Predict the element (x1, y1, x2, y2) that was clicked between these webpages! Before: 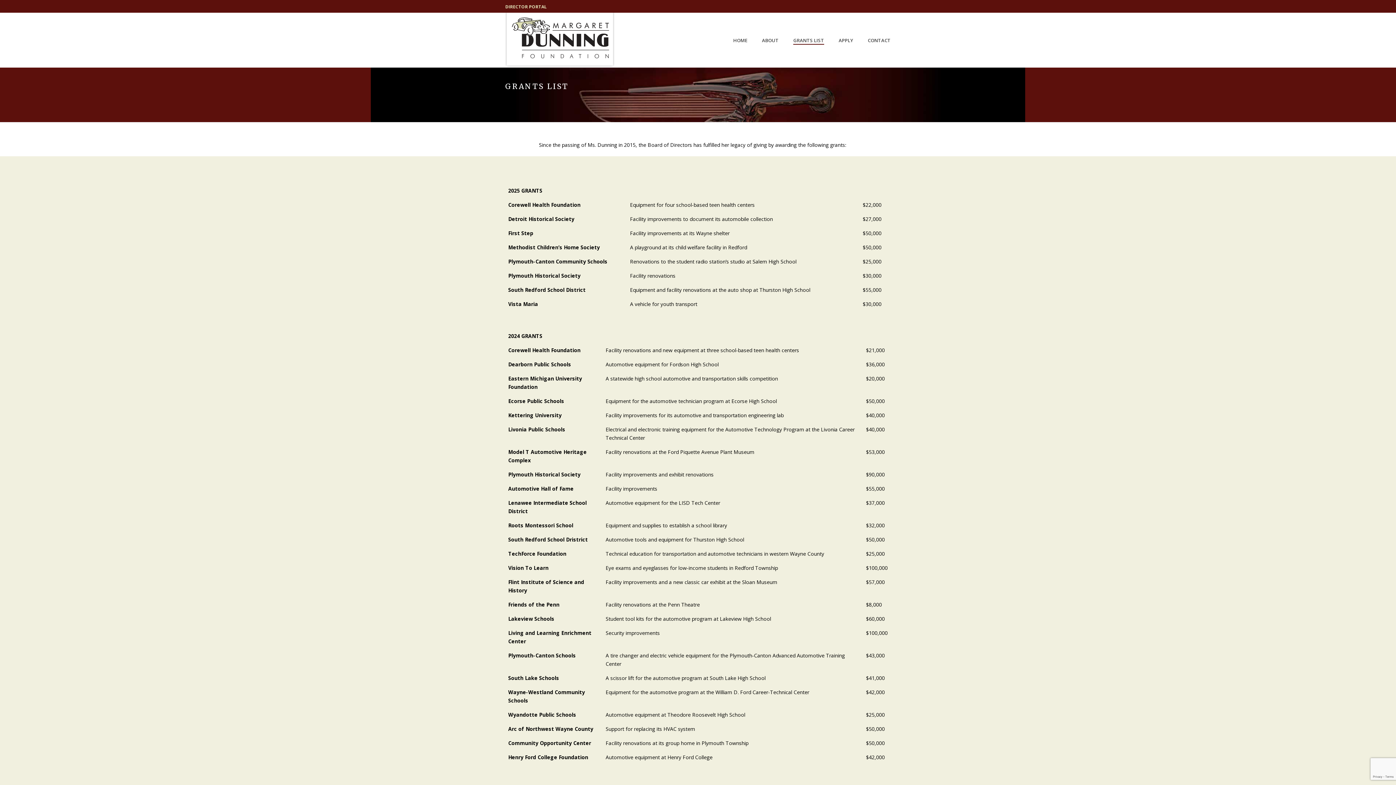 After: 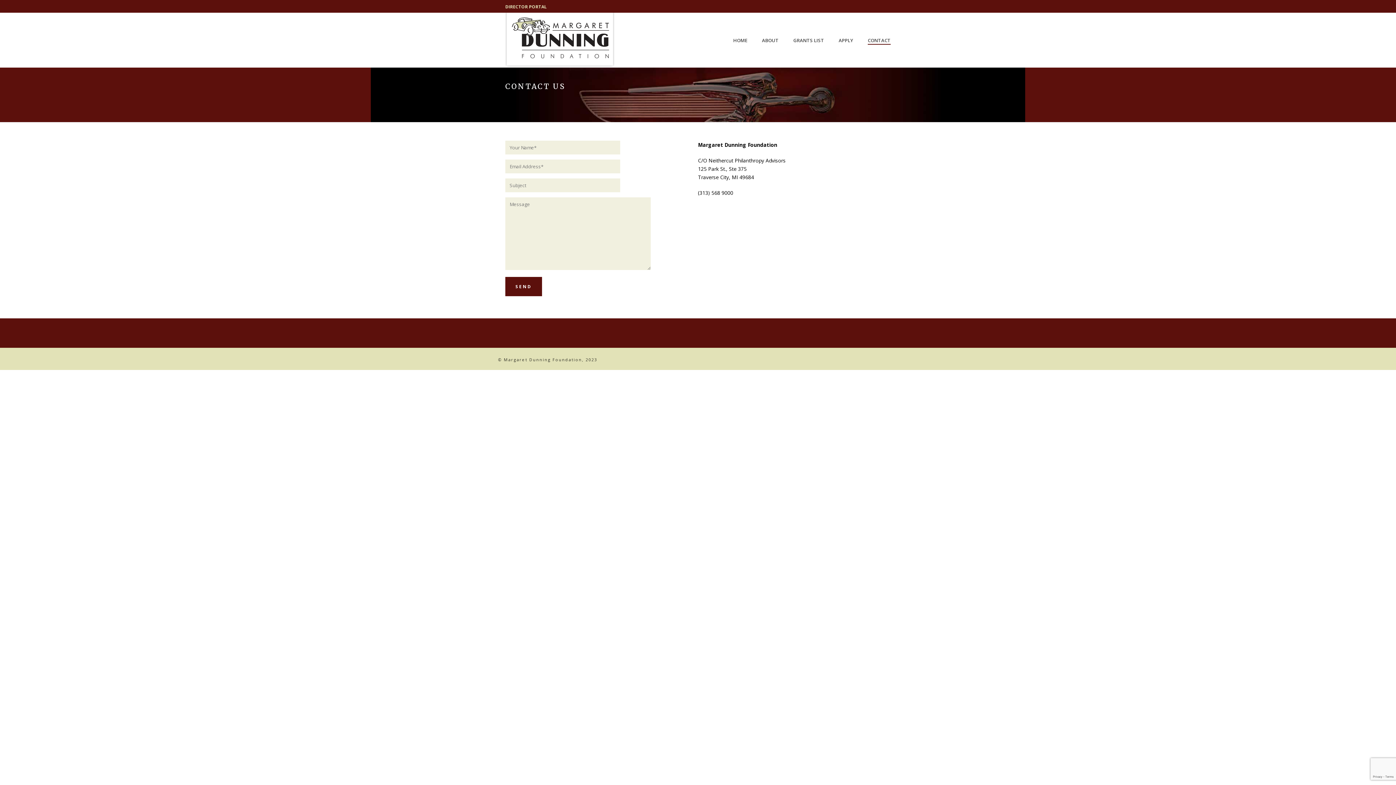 Action: bbox: (860, 36, 898, 44) label: CONTACT